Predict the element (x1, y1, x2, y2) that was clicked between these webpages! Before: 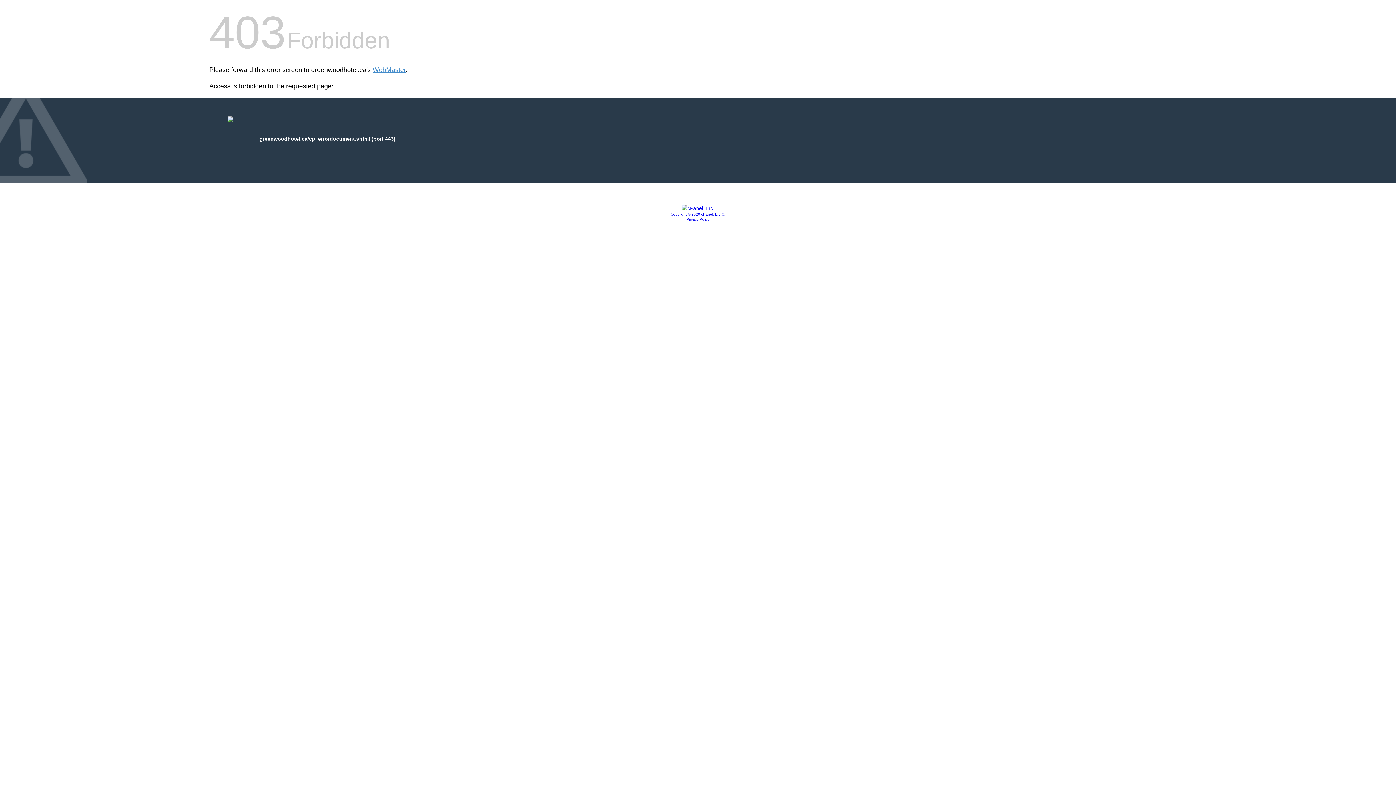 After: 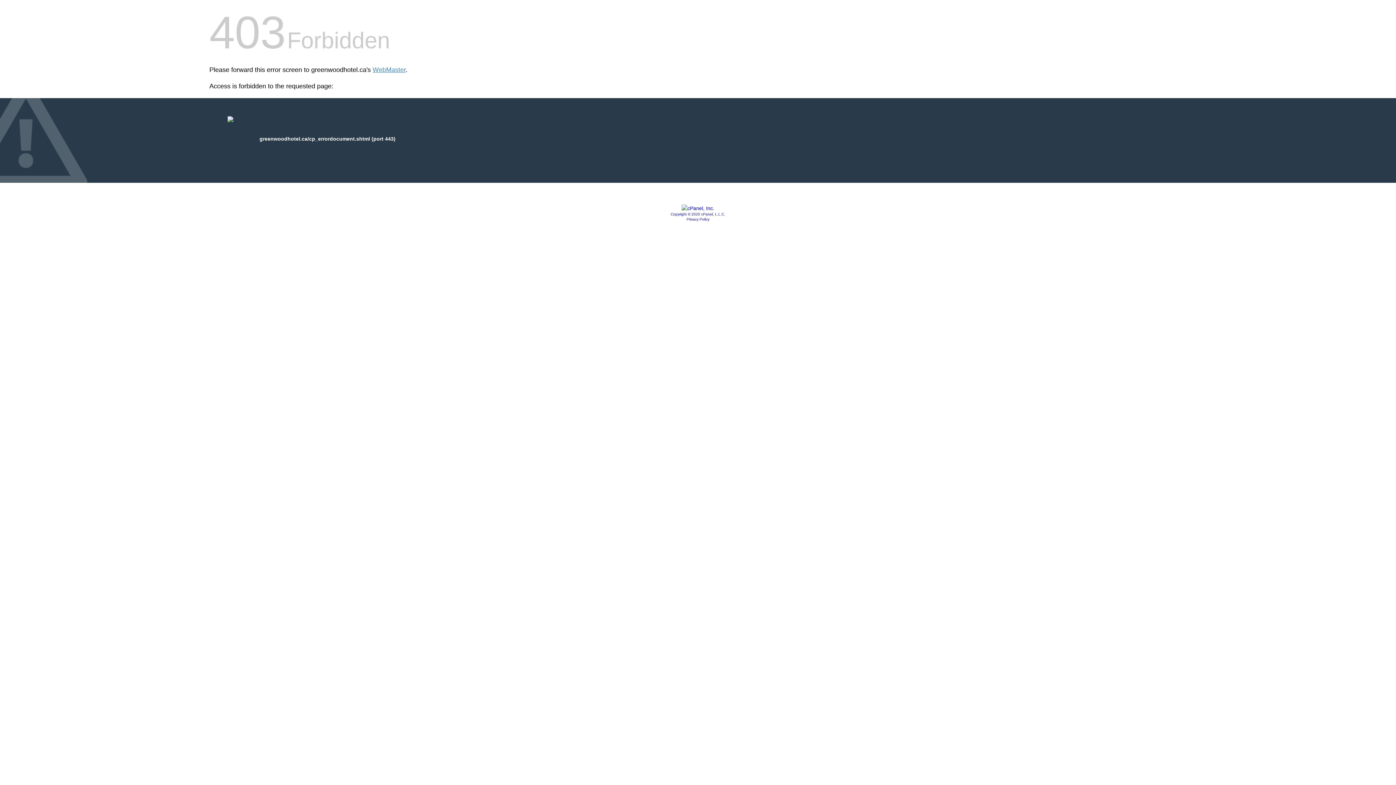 Action: label: Privacy Policy bbox: (686, 217, 709, 221)